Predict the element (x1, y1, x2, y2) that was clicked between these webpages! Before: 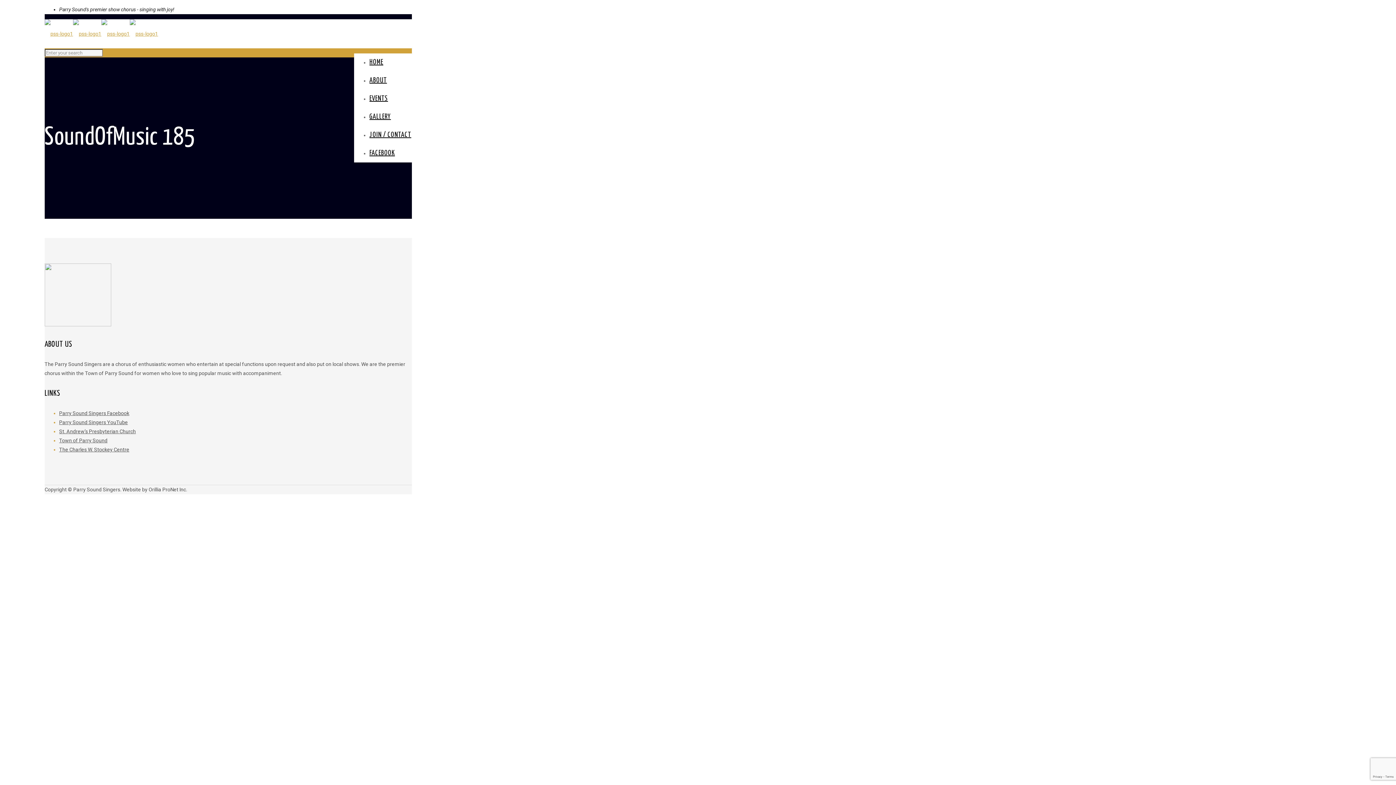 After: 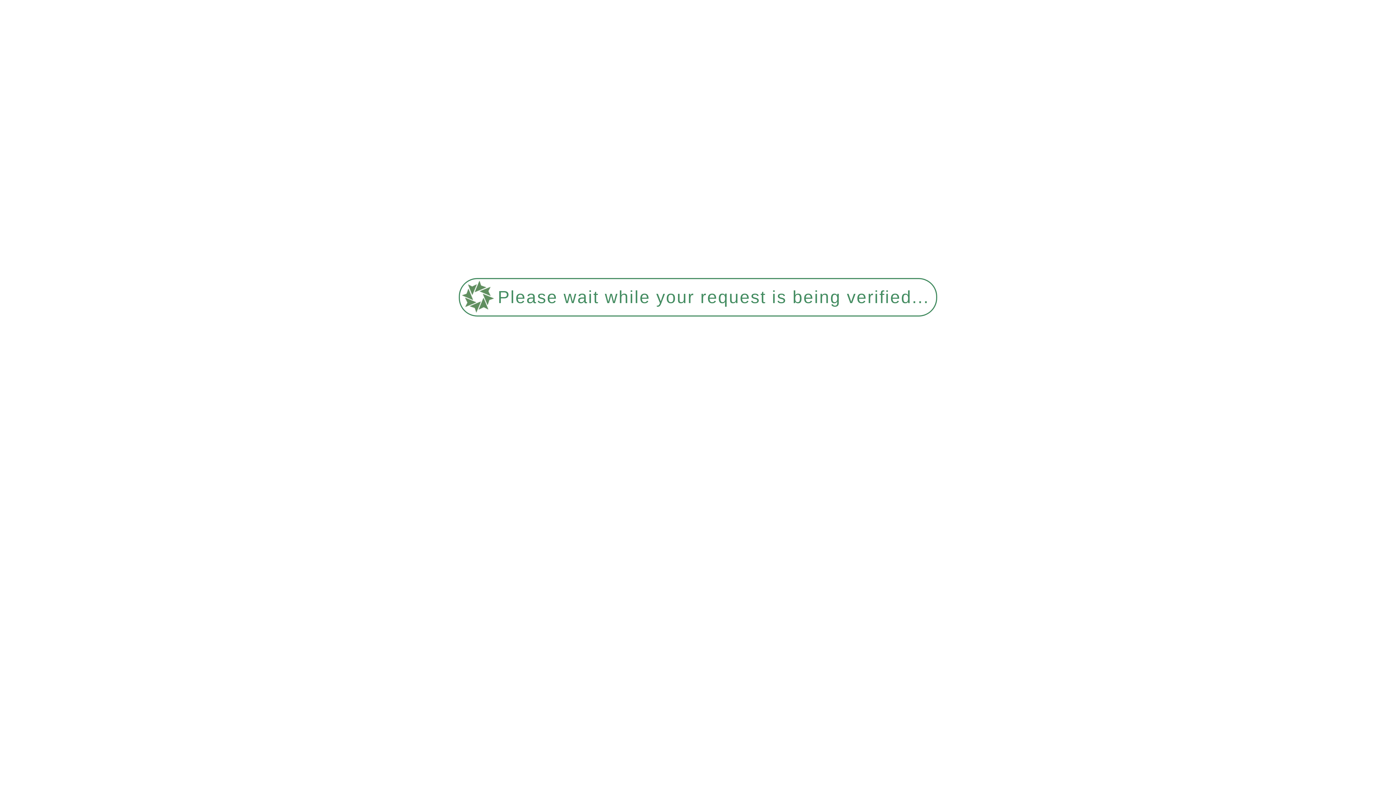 Action: bbox: (369, 95, 388, 102) label: EVENTS